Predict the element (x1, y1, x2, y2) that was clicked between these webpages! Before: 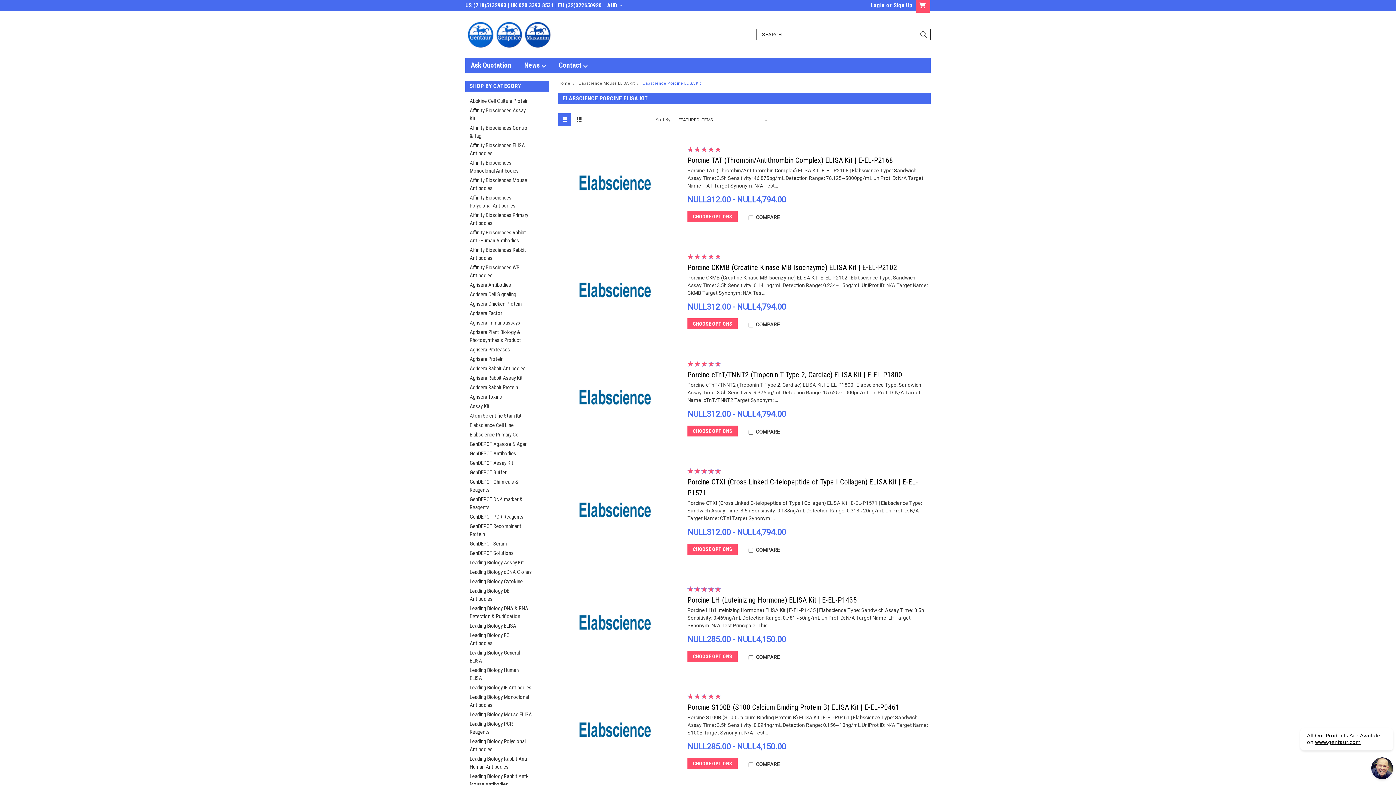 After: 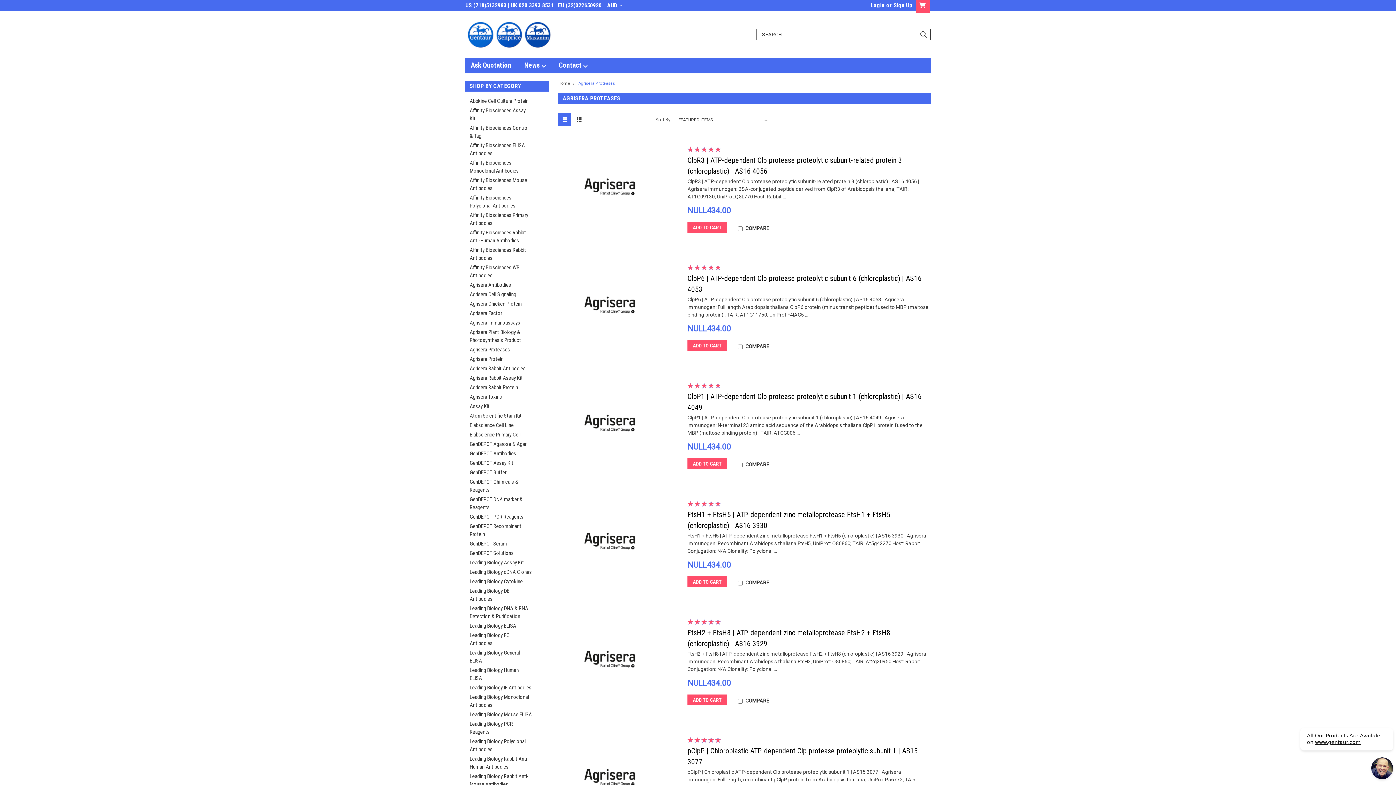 Action: label: Agrisera Proteases bbox: (465, 345, 536, 354)